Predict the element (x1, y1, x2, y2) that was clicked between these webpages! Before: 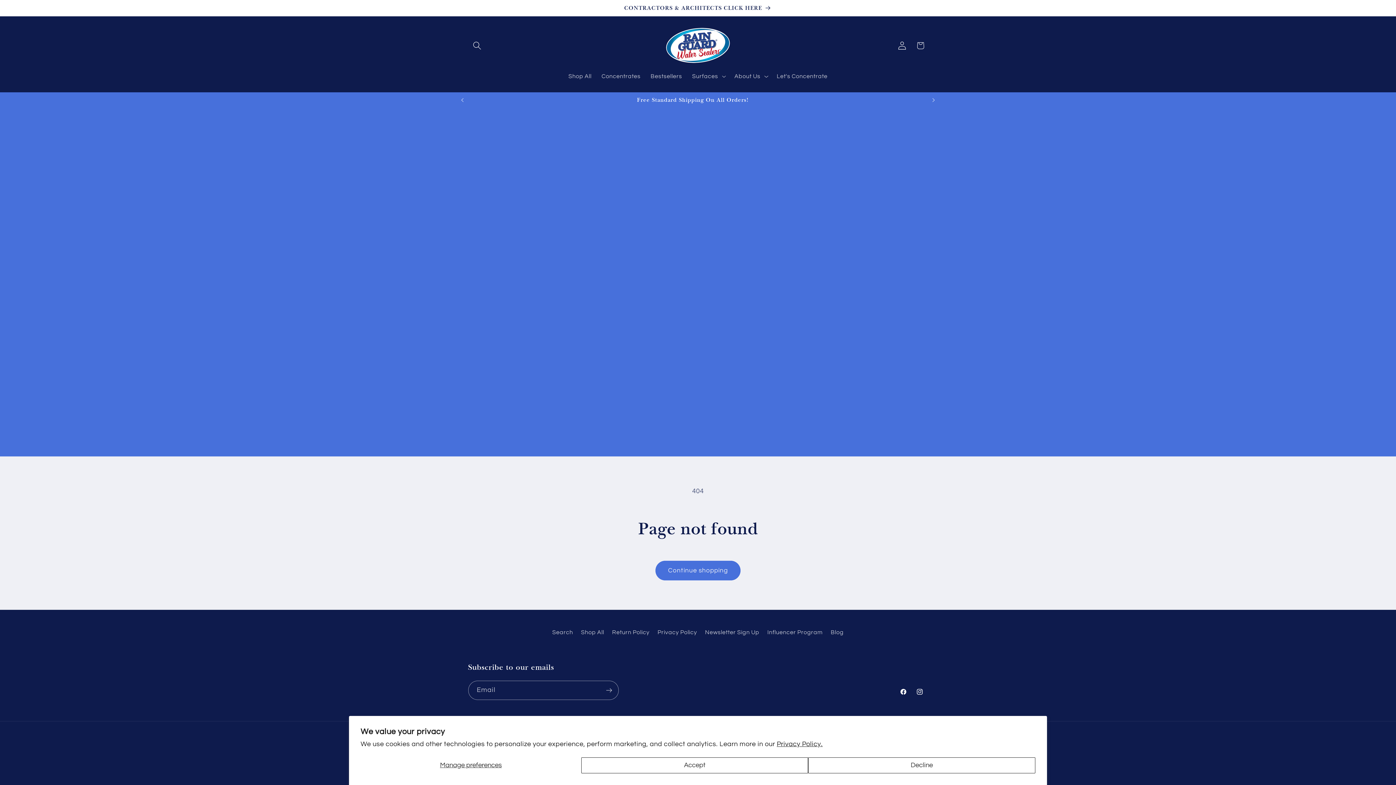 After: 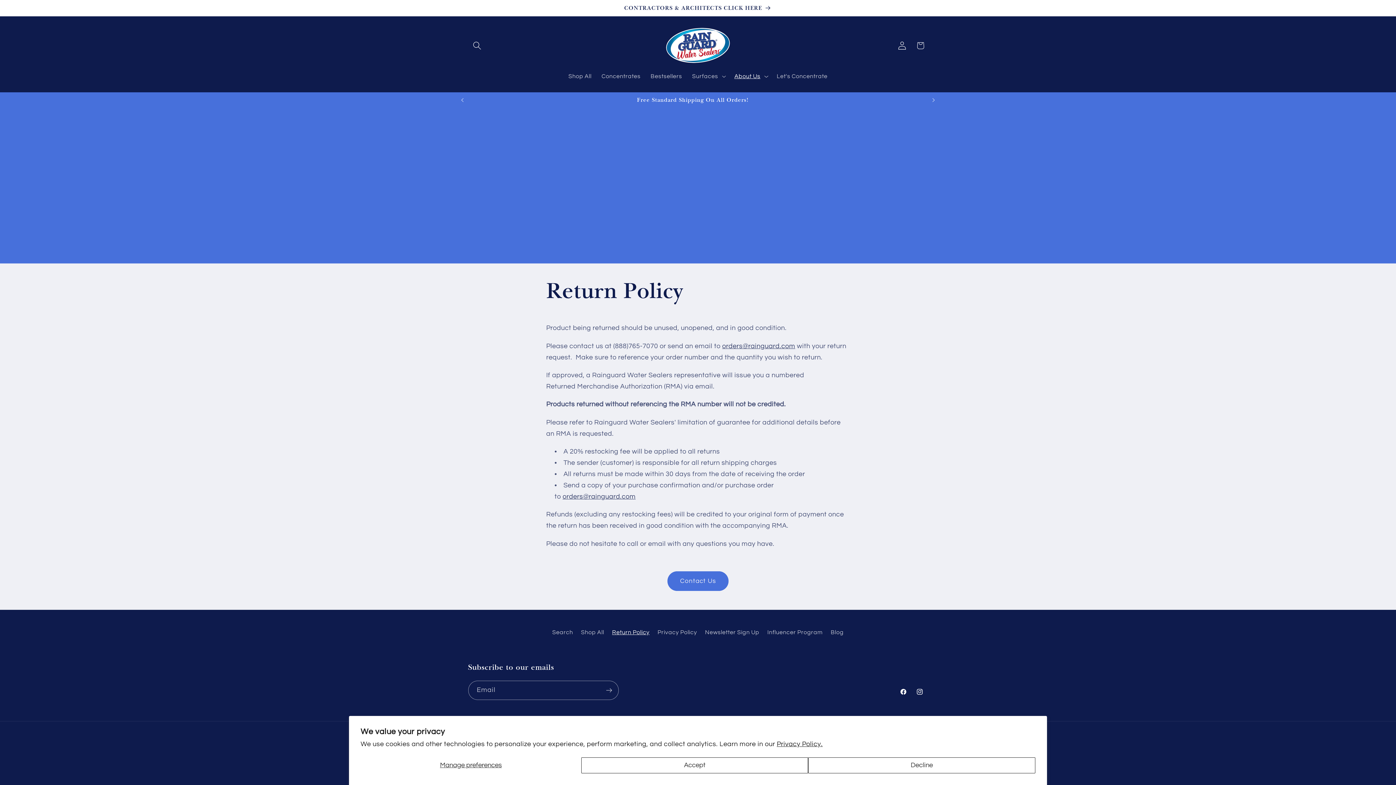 Action: bbox: (612, 626, 649, 640) label: Return Policy